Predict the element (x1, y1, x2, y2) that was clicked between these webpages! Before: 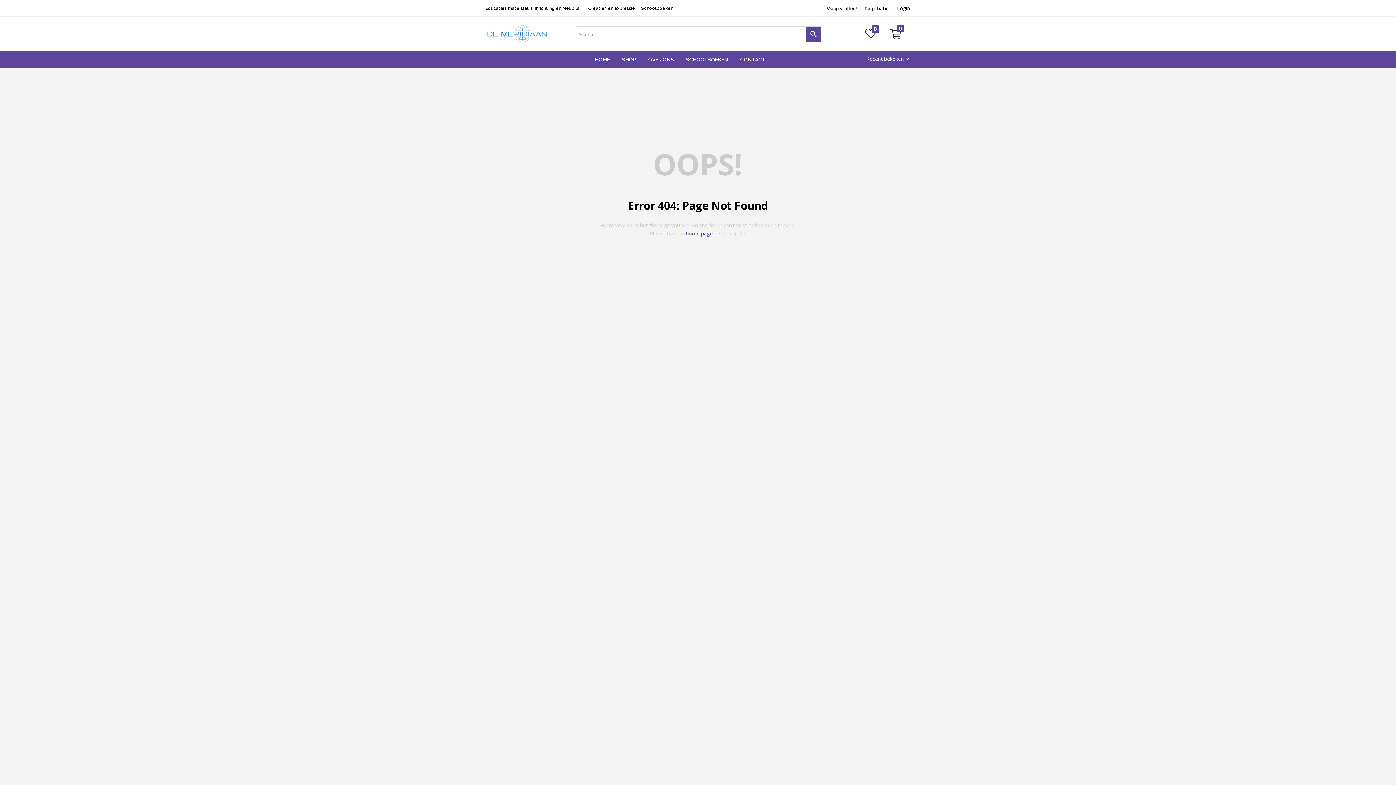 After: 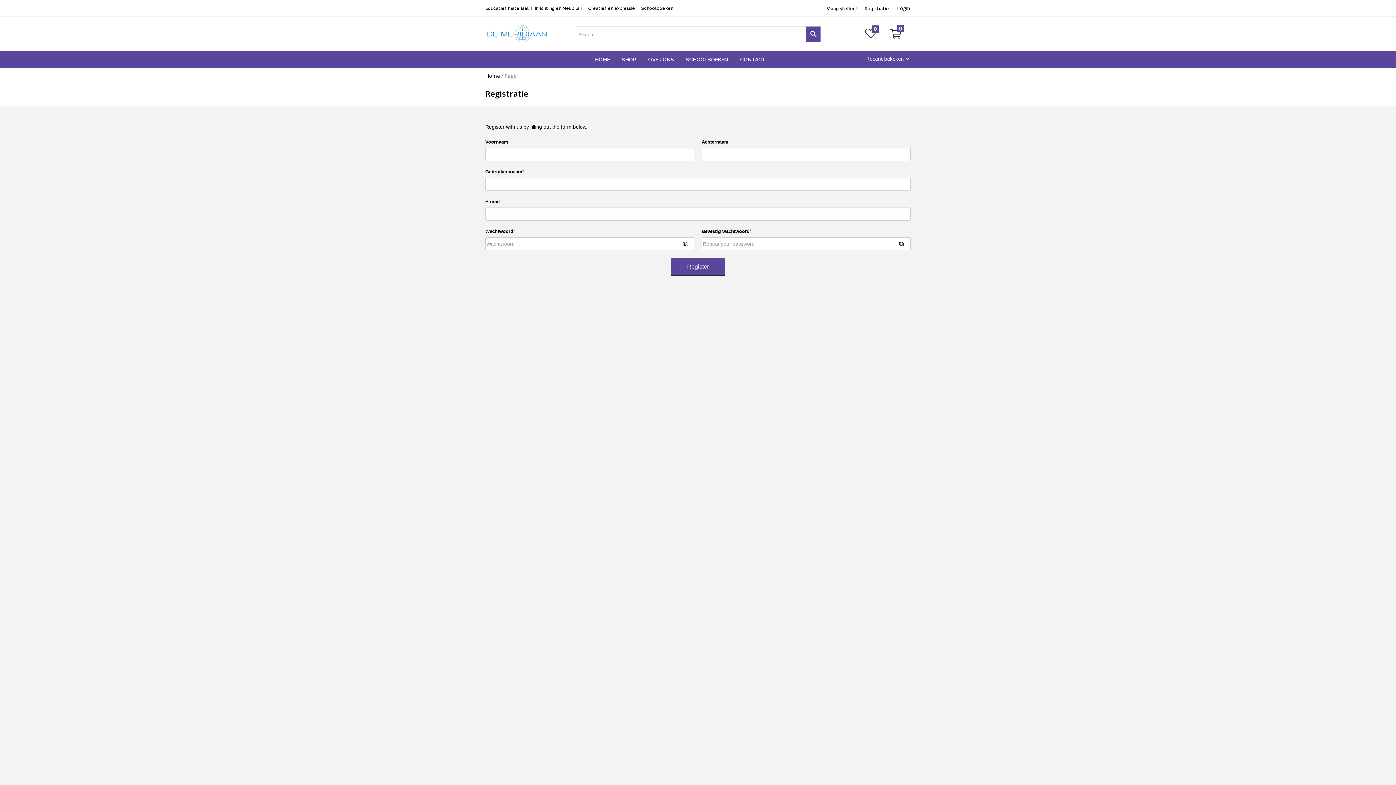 Action: label: Registratie bbox: (864, 6, 889, 10)